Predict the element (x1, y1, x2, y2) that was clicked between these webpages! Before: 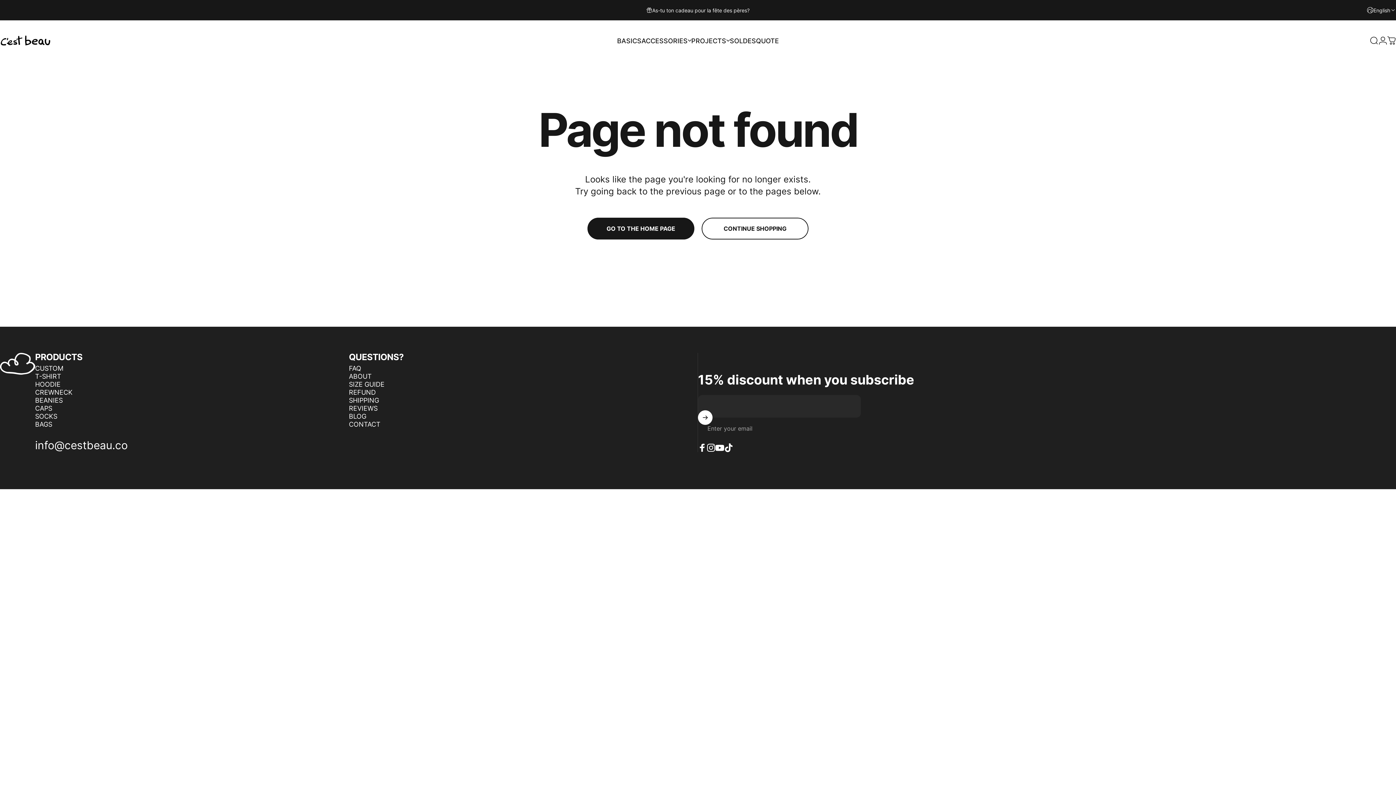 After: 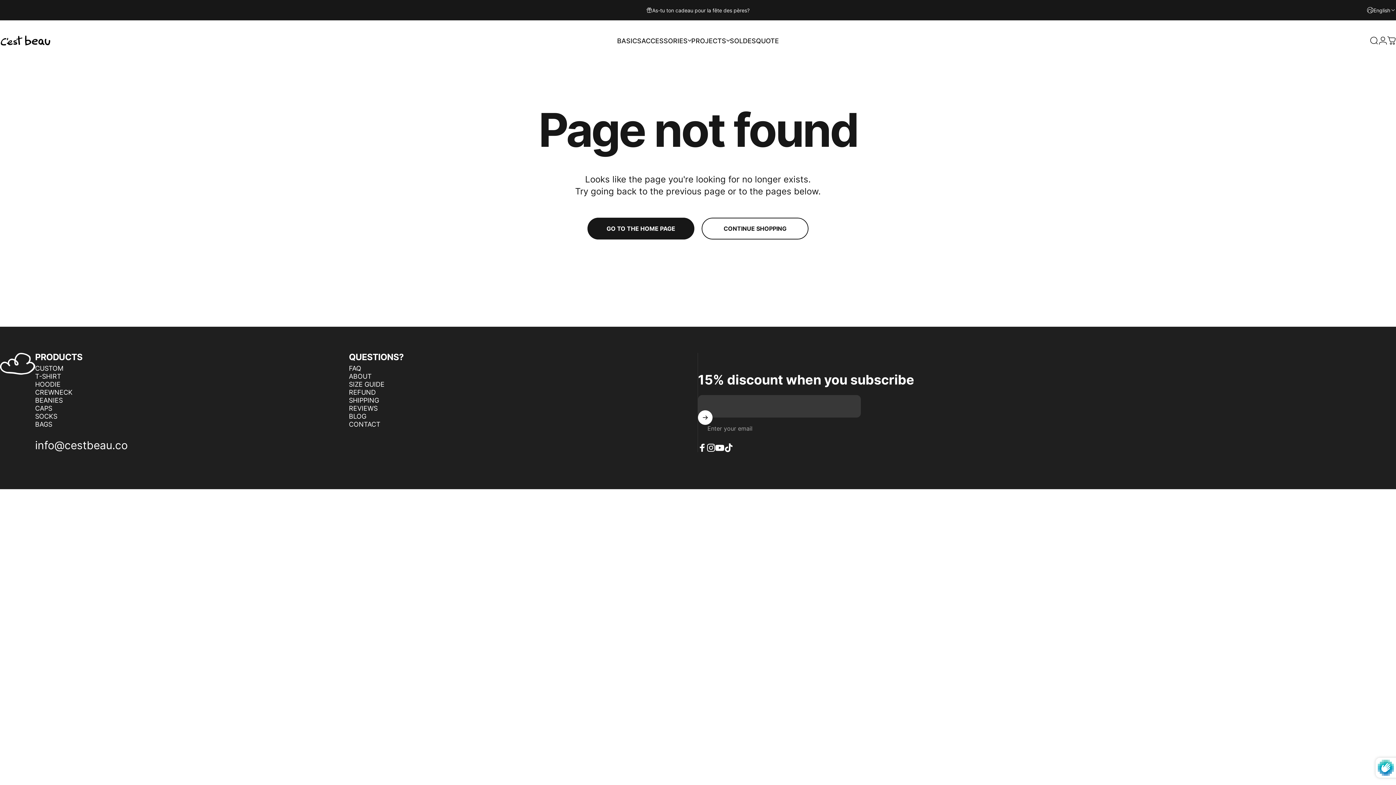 Action: label: Subscribe bbox: (698, 410, 712, 425)